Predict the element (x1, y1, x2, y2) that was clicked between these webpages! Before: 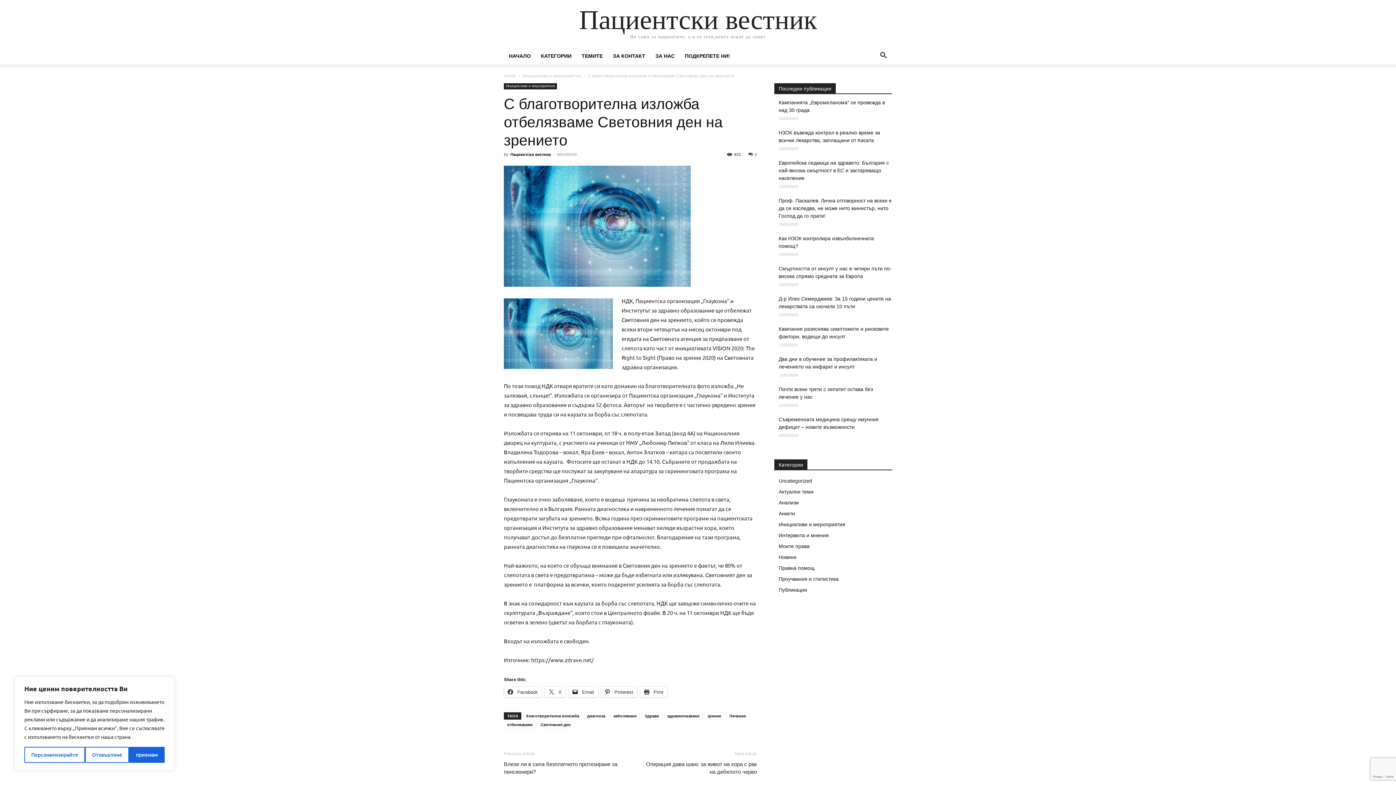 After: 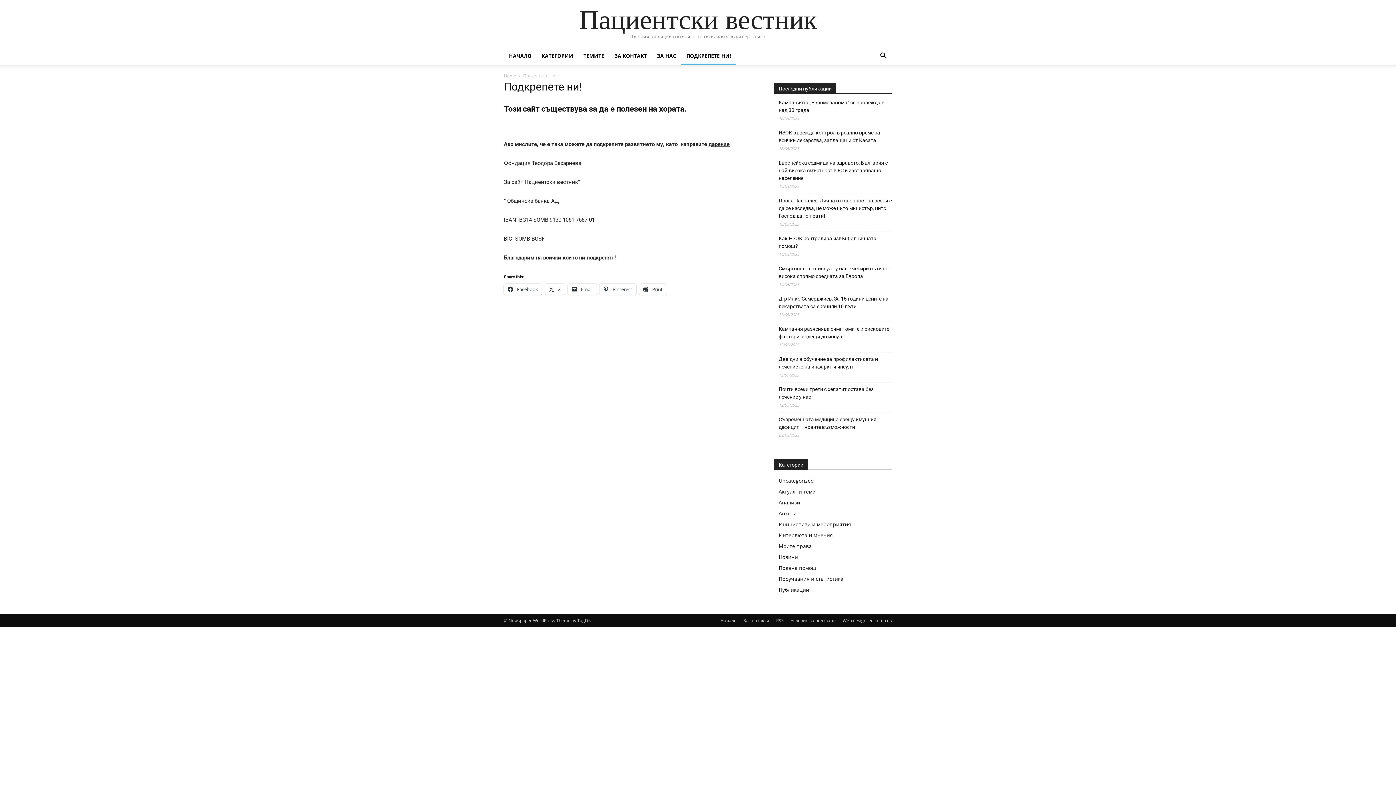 Action: bbox: (680, 47, 735, 64) label: ПОДКРЕПЕТЕ НИ!